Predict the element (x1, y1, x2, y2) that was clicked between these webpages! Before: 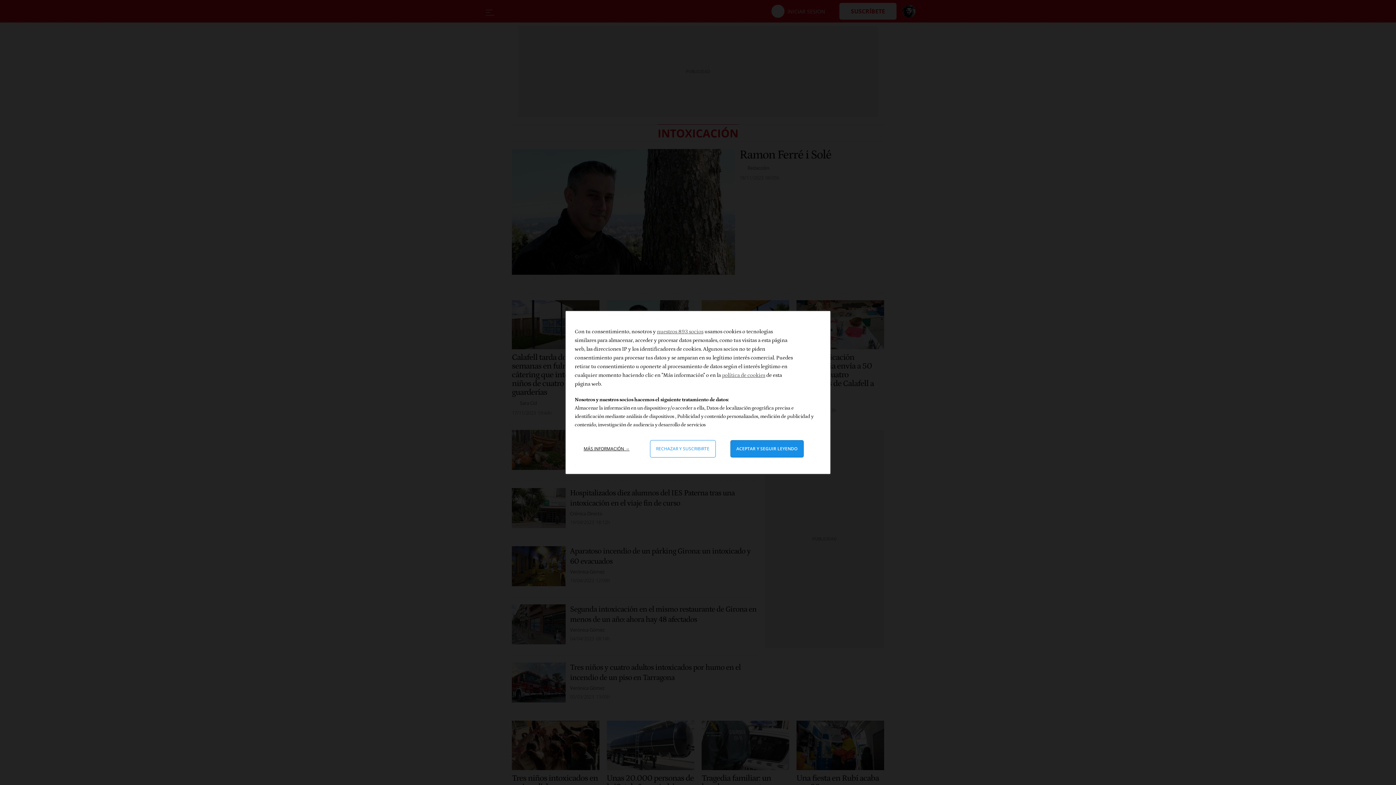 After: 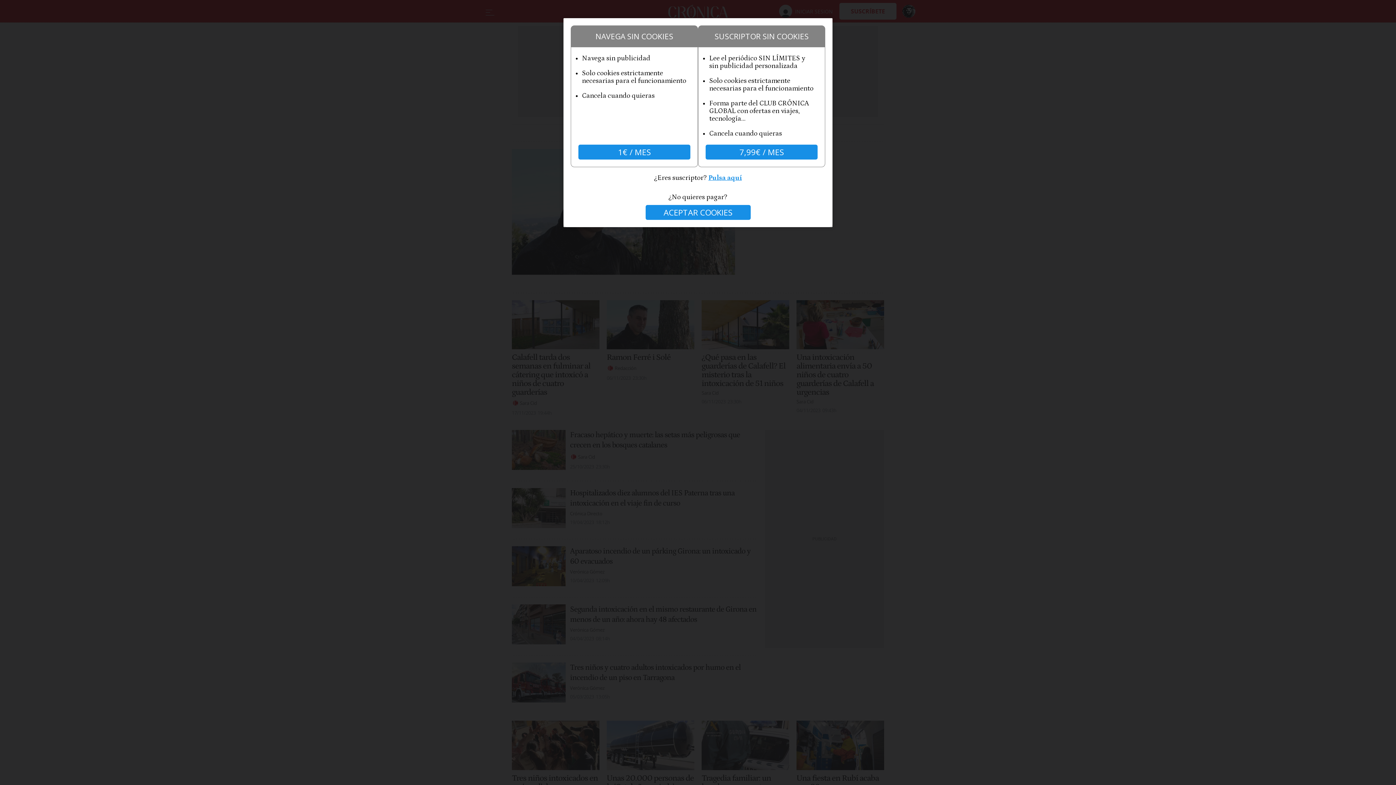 Action: bbox: (650, 440, 715, 457) label: Rechazar y cerrar: Denegar nuestro procesamiento de datos y cerrar